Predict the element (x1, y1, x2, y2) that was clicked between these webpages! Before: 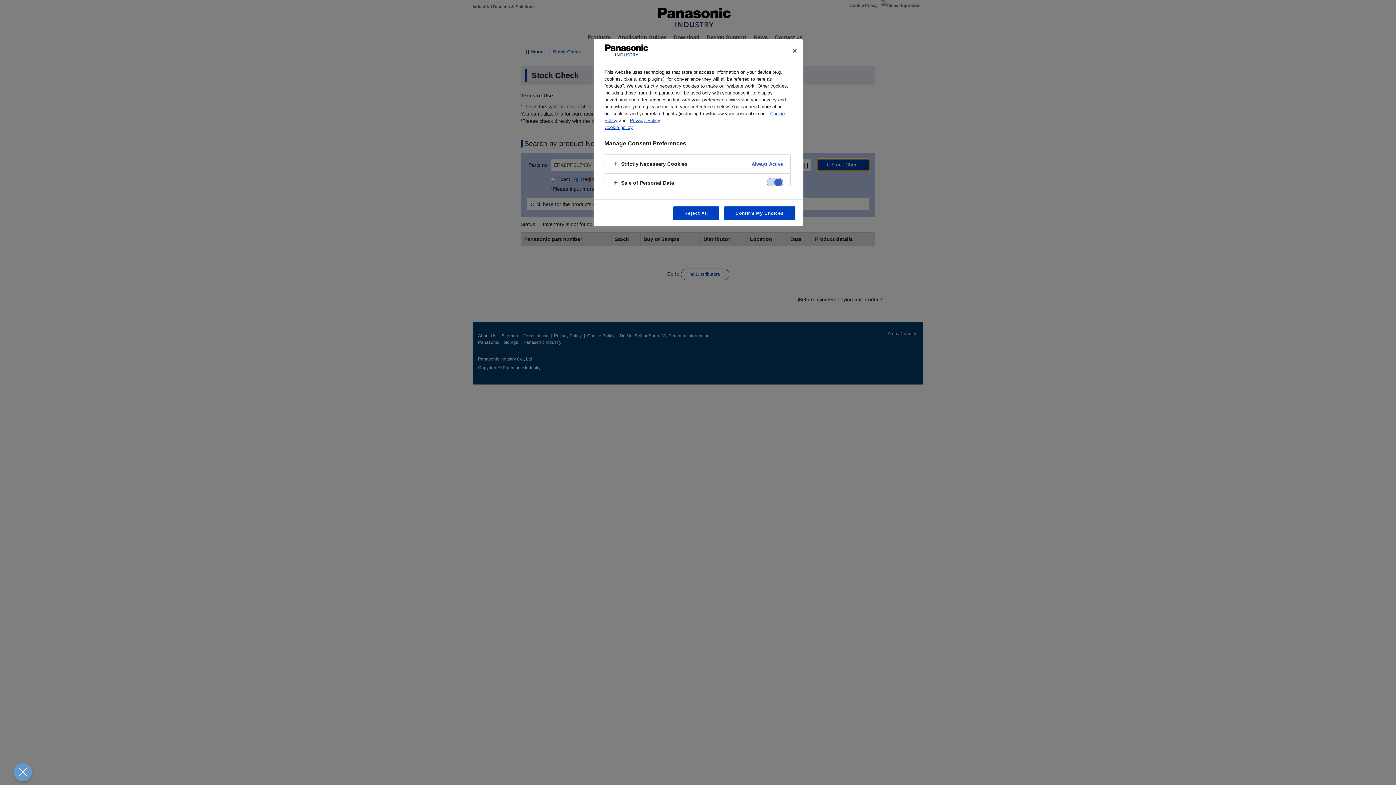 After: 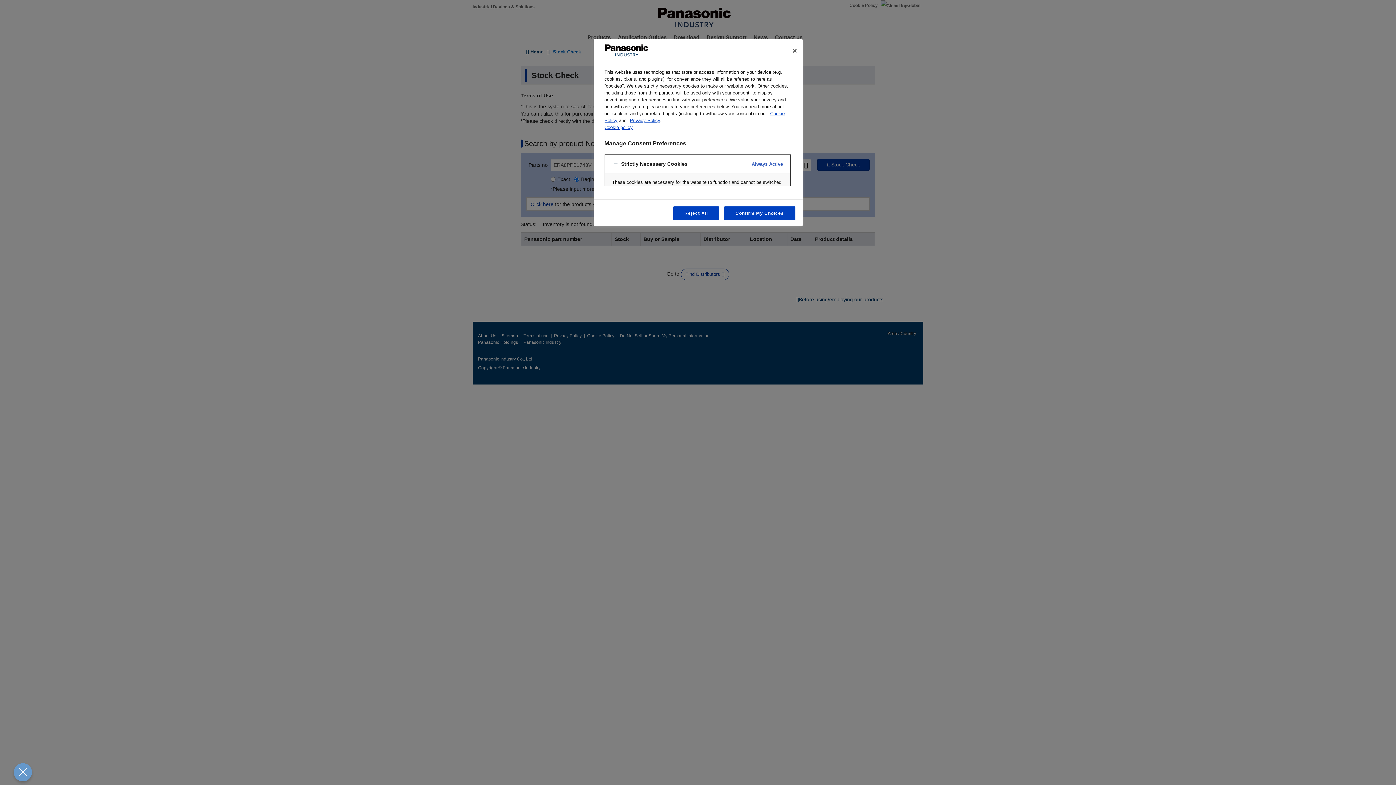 Action: bbox: (604, 154, 790, 173)